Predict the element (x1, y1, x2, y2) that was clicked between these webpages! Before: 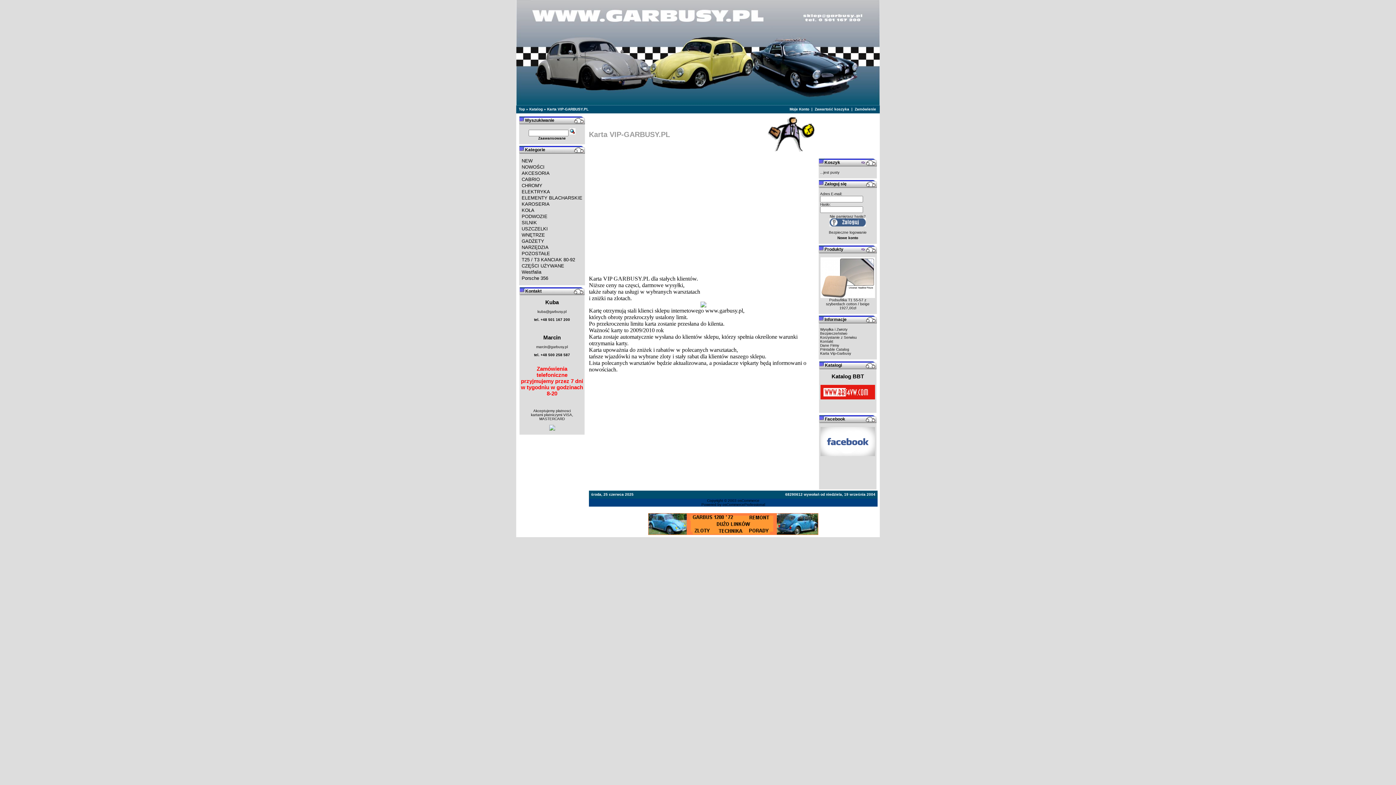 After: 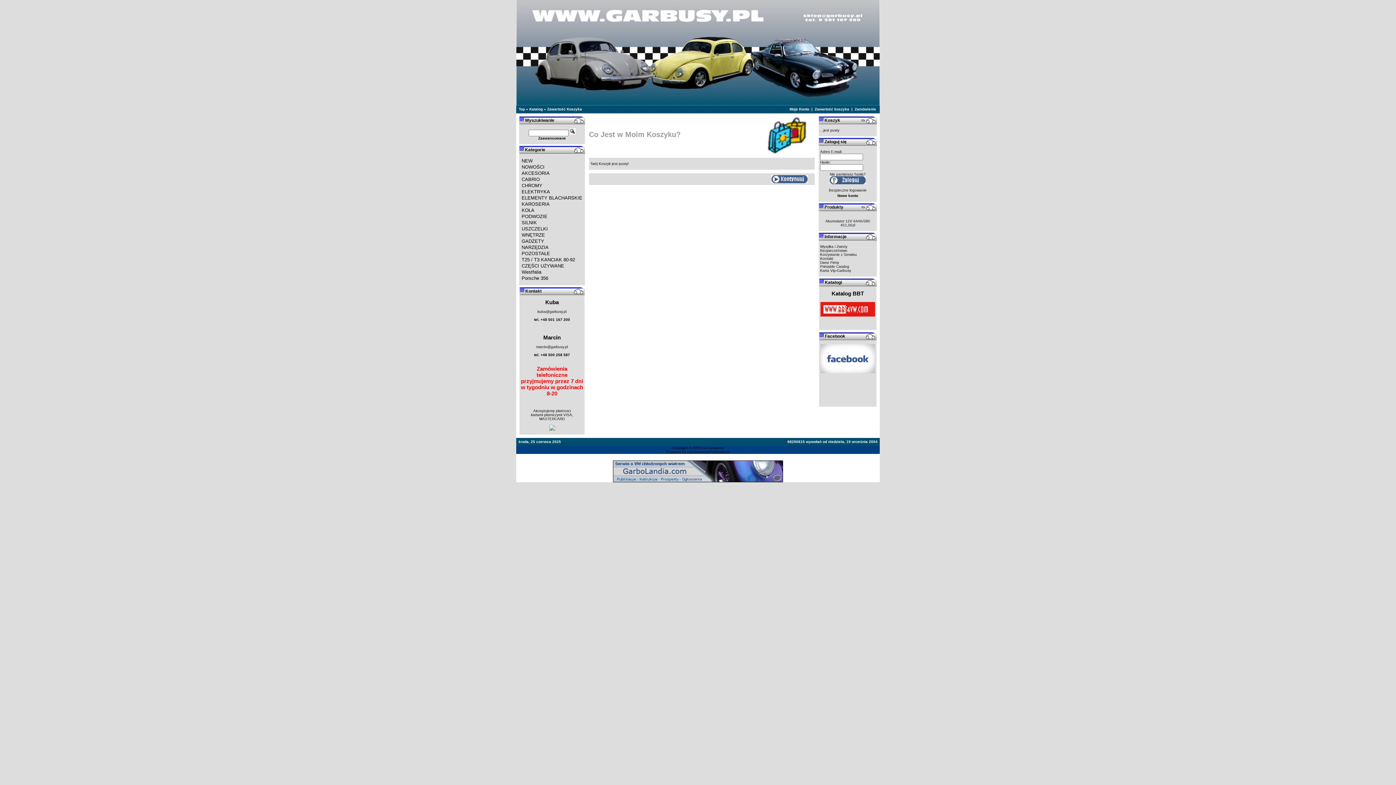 Action: bbox: (861, 162, 865, 167)